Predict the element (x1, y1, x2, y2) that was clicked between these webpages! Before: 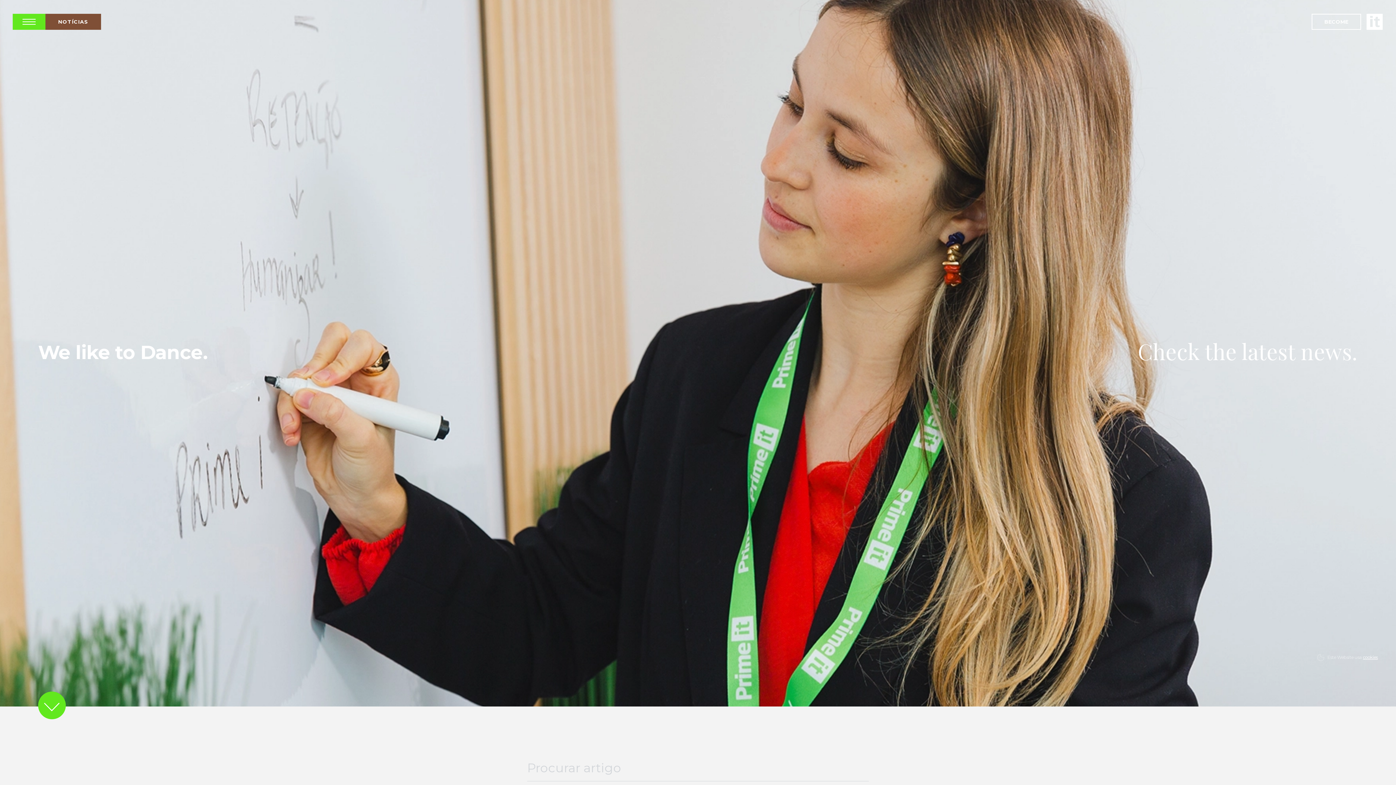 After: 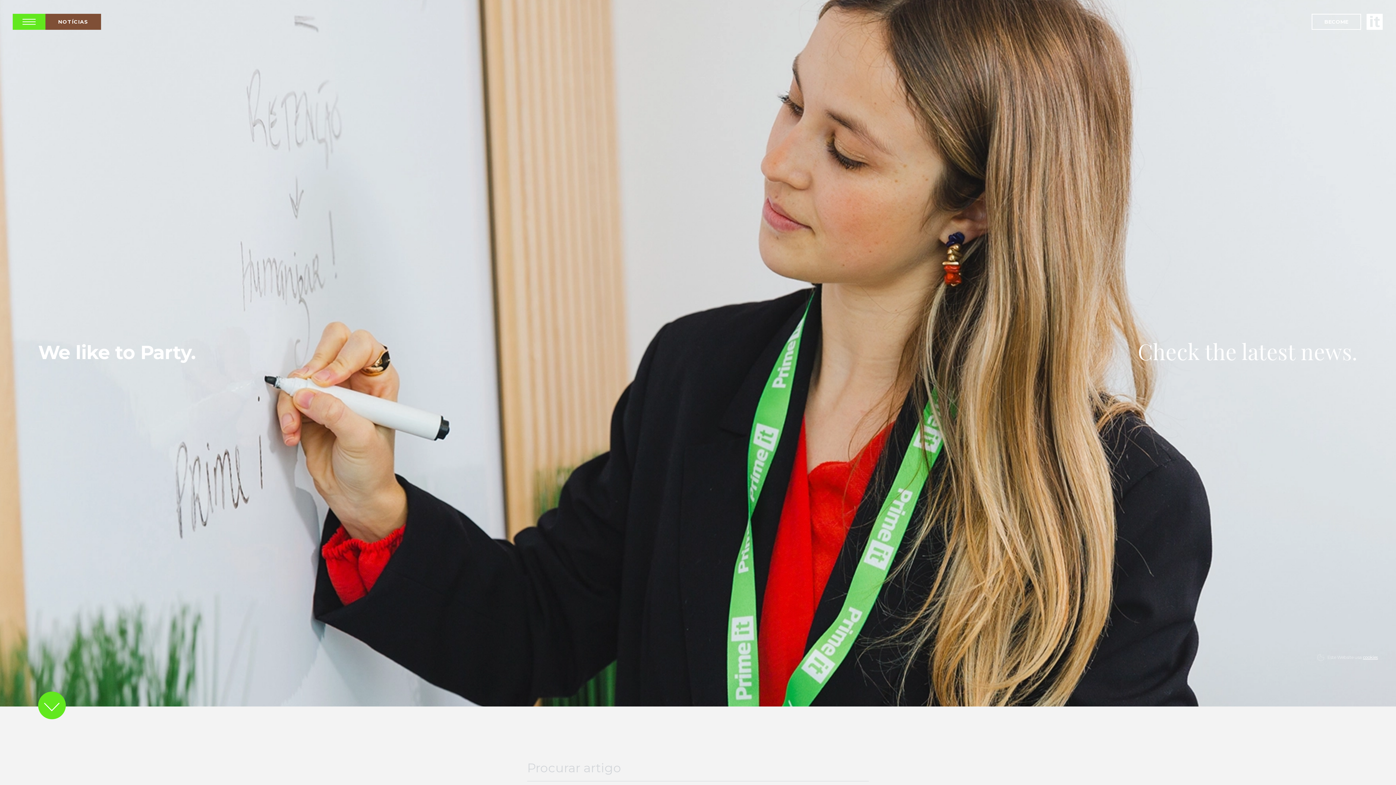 Action: bbox: (1363, 654, 1378, 660) label: cookies